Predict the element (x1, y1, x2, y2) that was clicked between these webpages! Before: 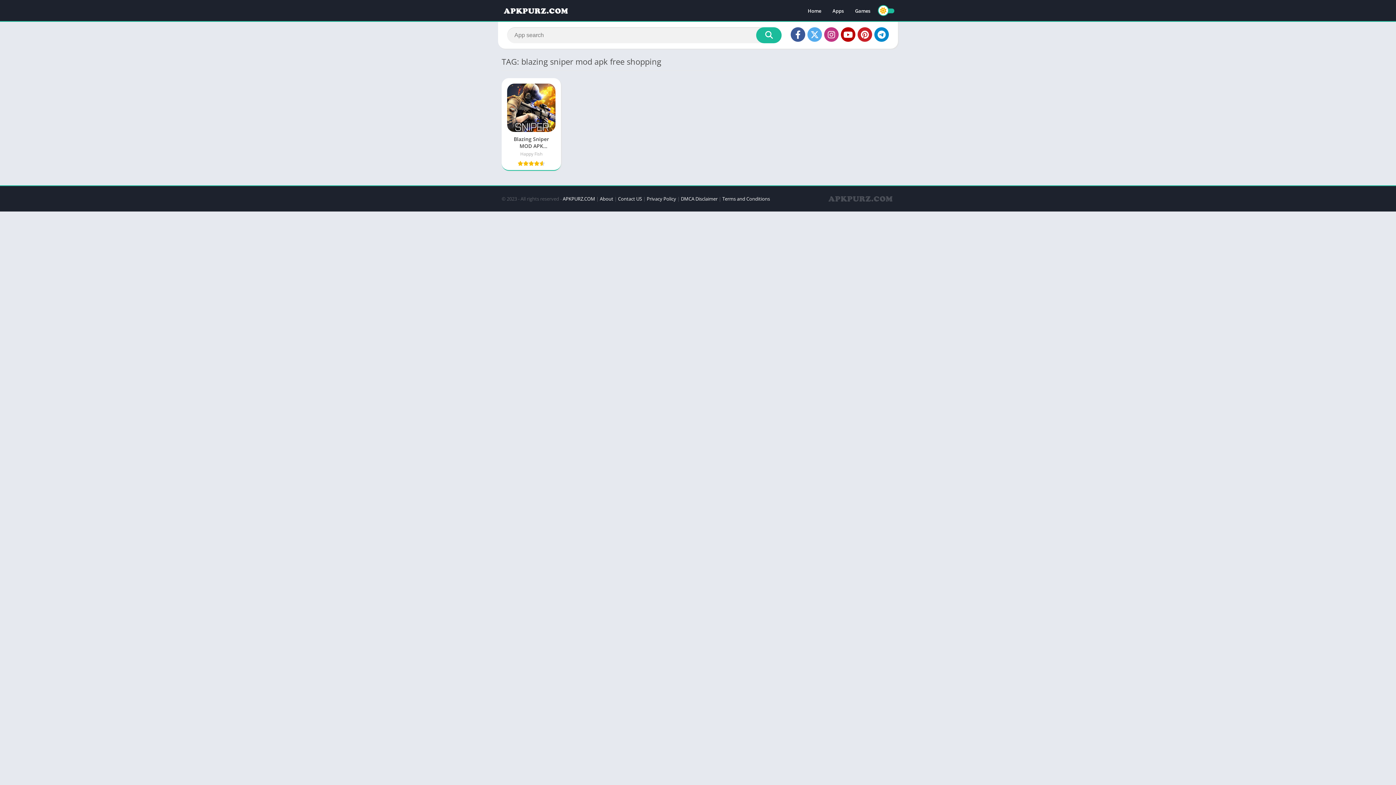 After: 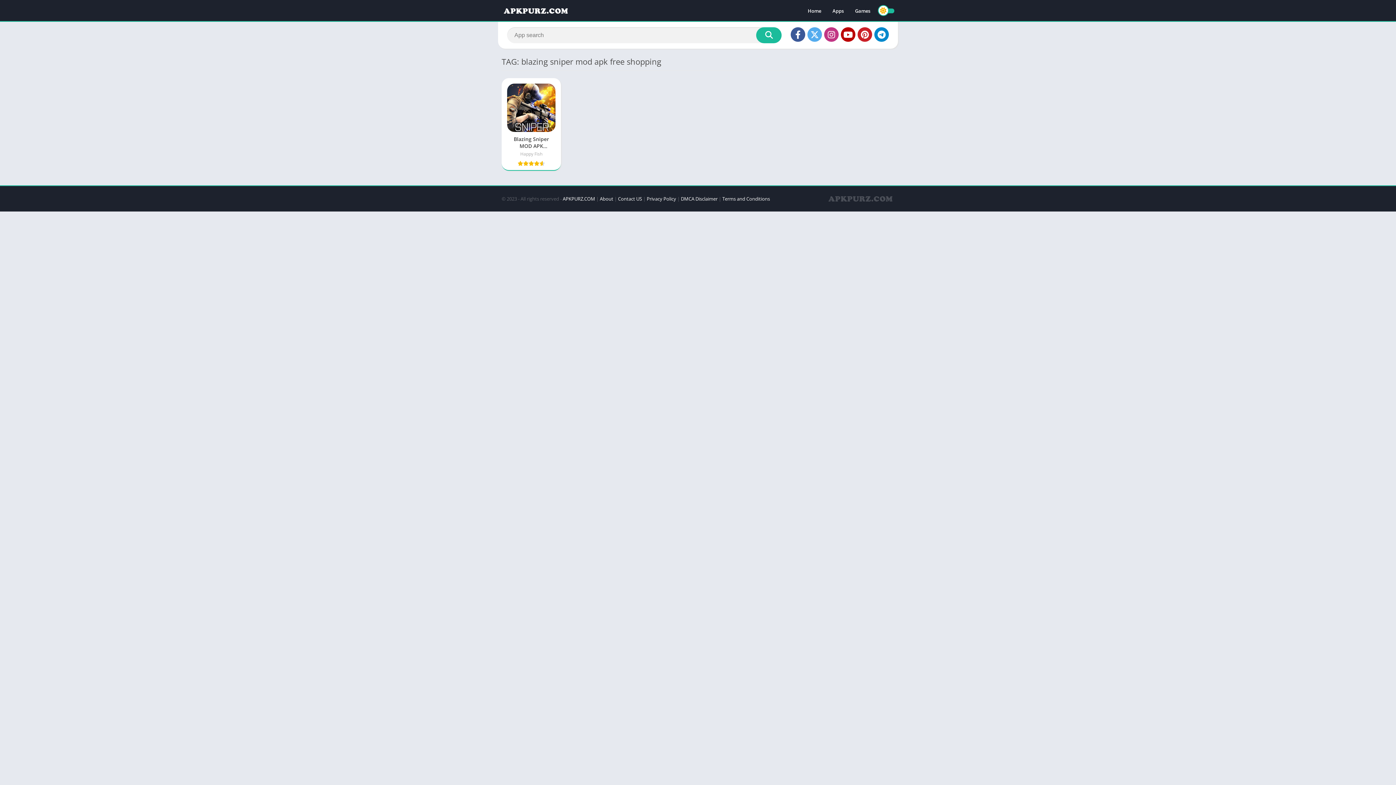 Action: label: Terms and Conditions bbox: (722, 195, 770, 202)